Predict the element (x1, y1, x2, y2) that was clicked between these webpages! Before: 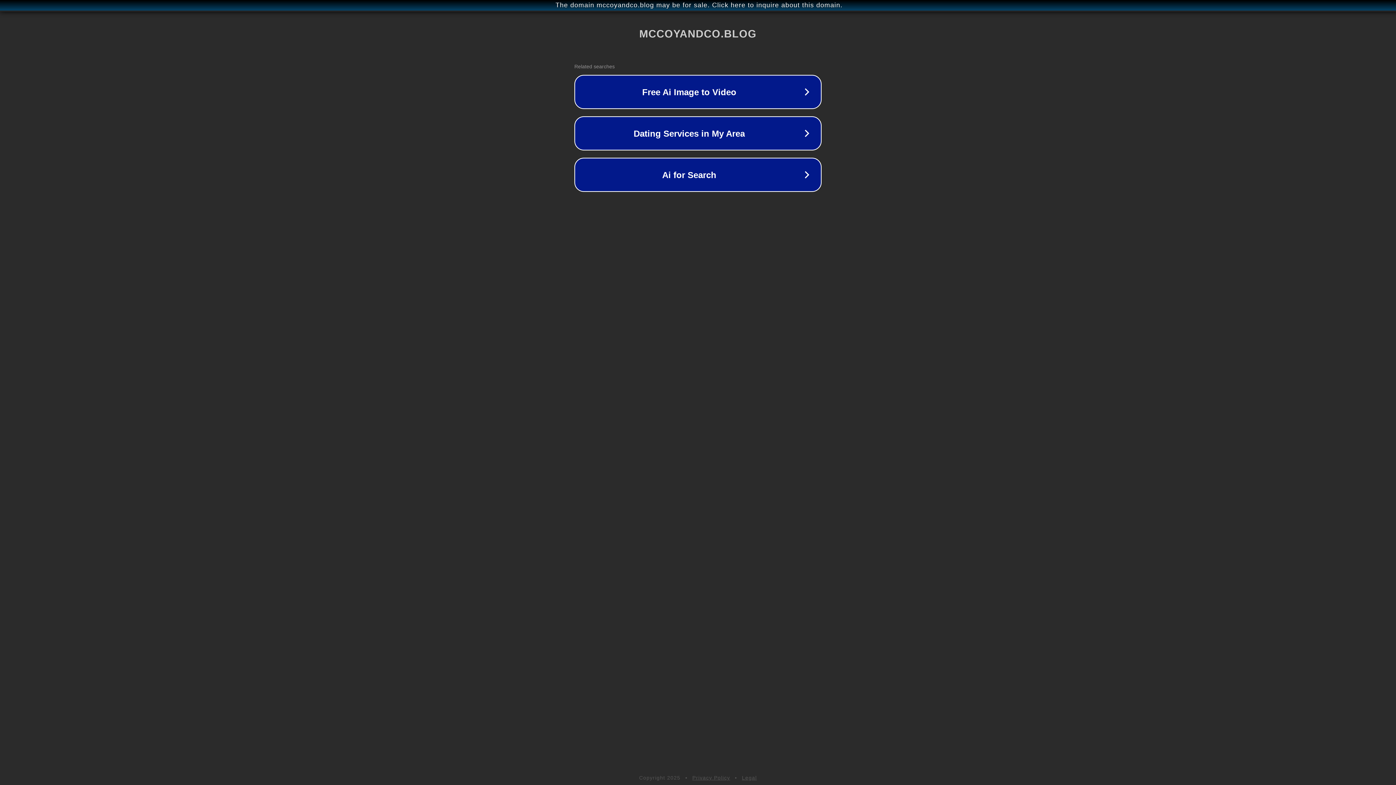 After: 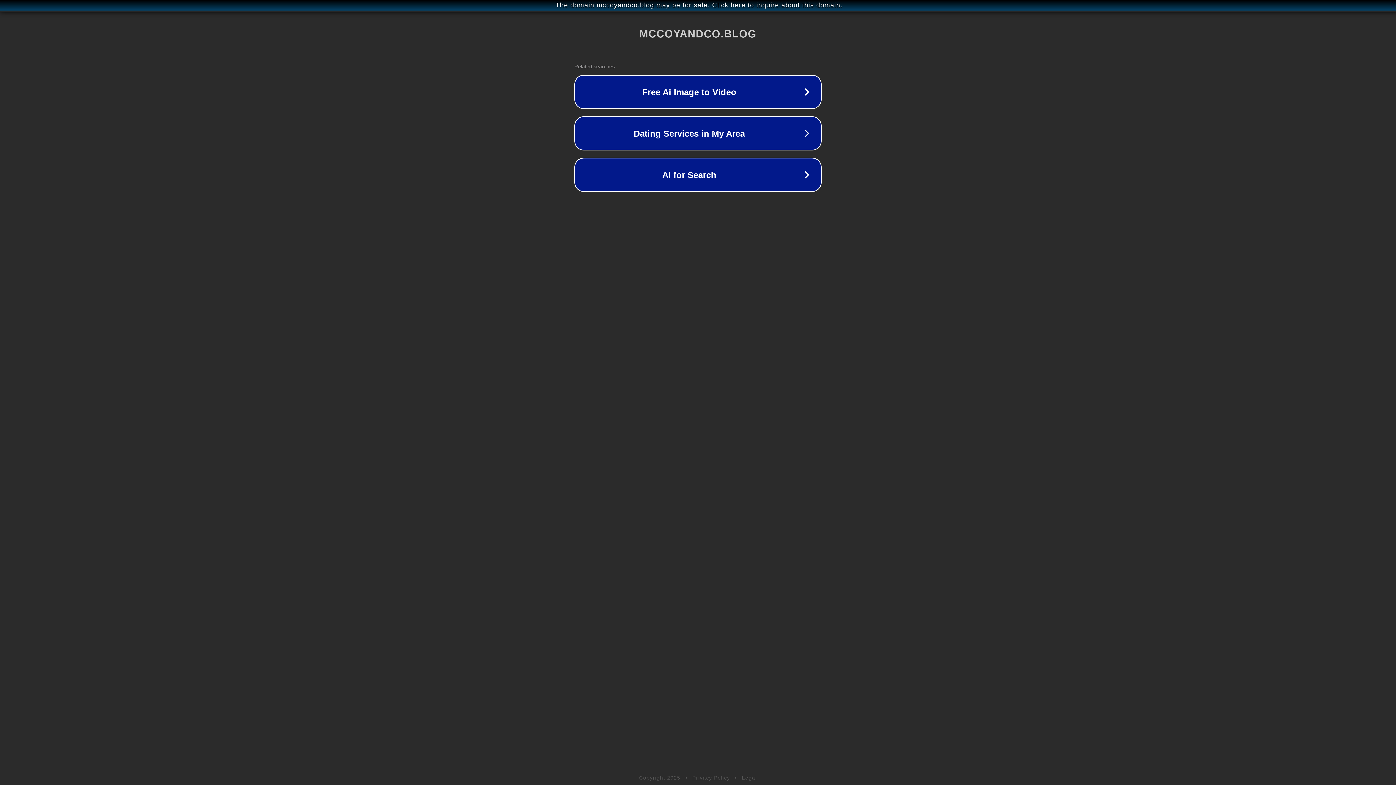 Action: label: Legal bbox: (742, 775, 757, 781)